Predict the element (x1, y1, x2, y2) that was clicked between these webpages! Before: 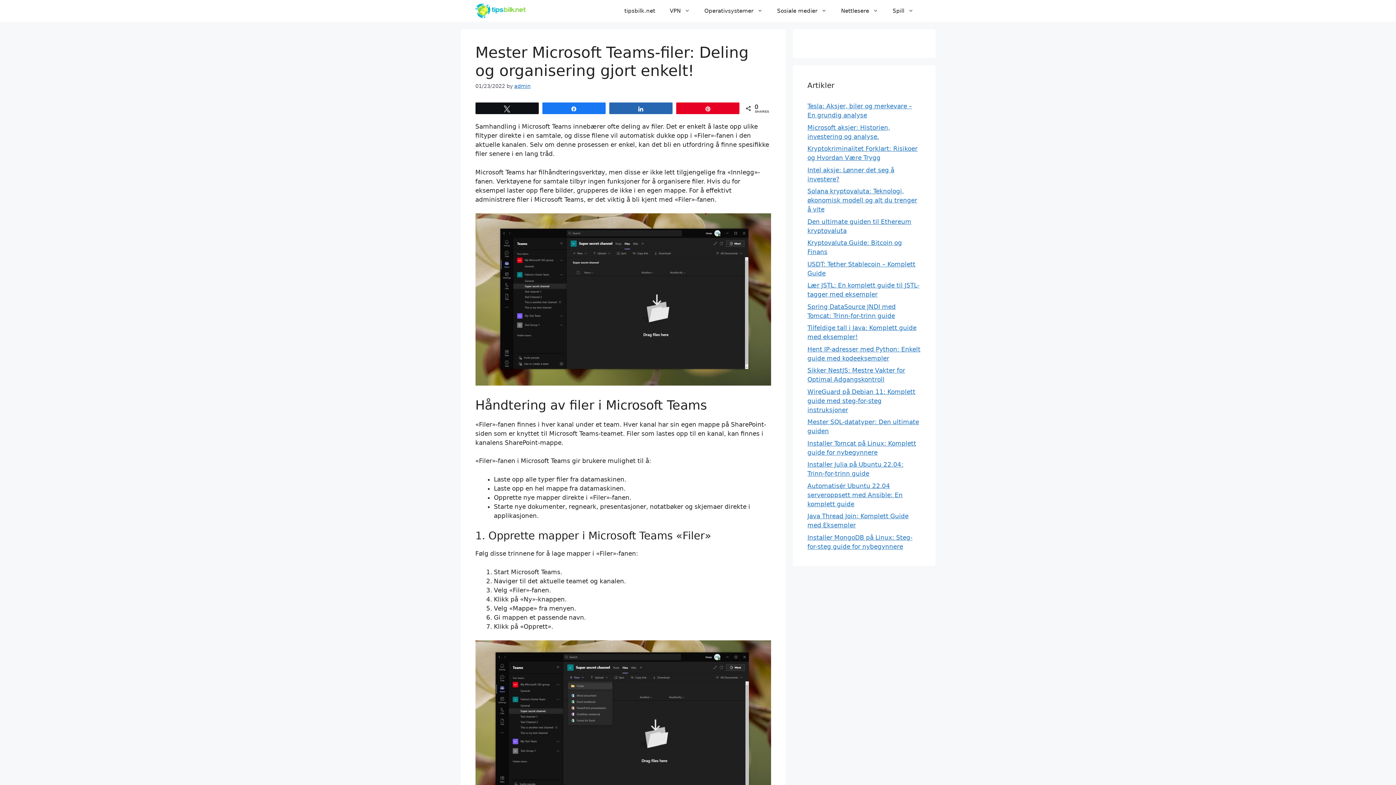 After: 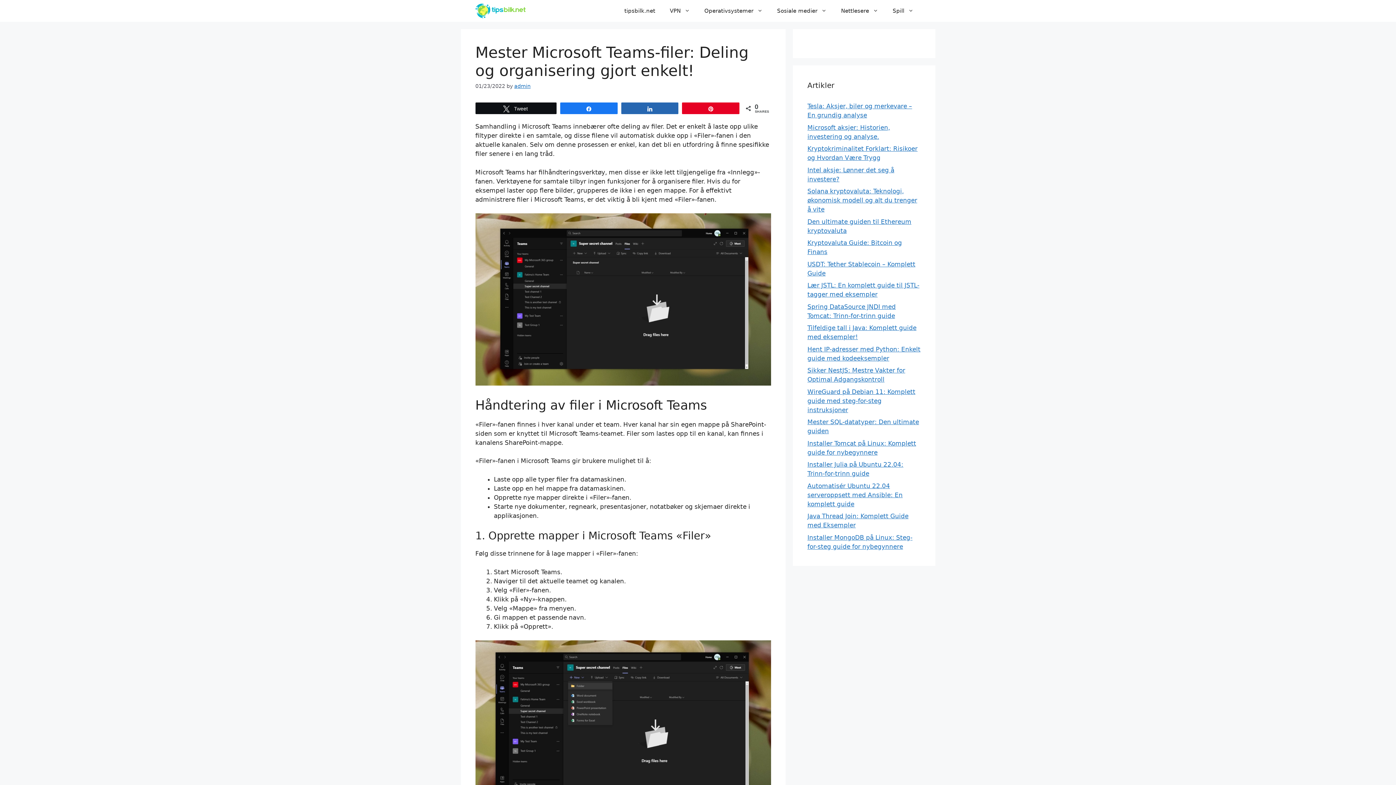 Action: label: Tweet bbox: (475, 102, 538, 113)